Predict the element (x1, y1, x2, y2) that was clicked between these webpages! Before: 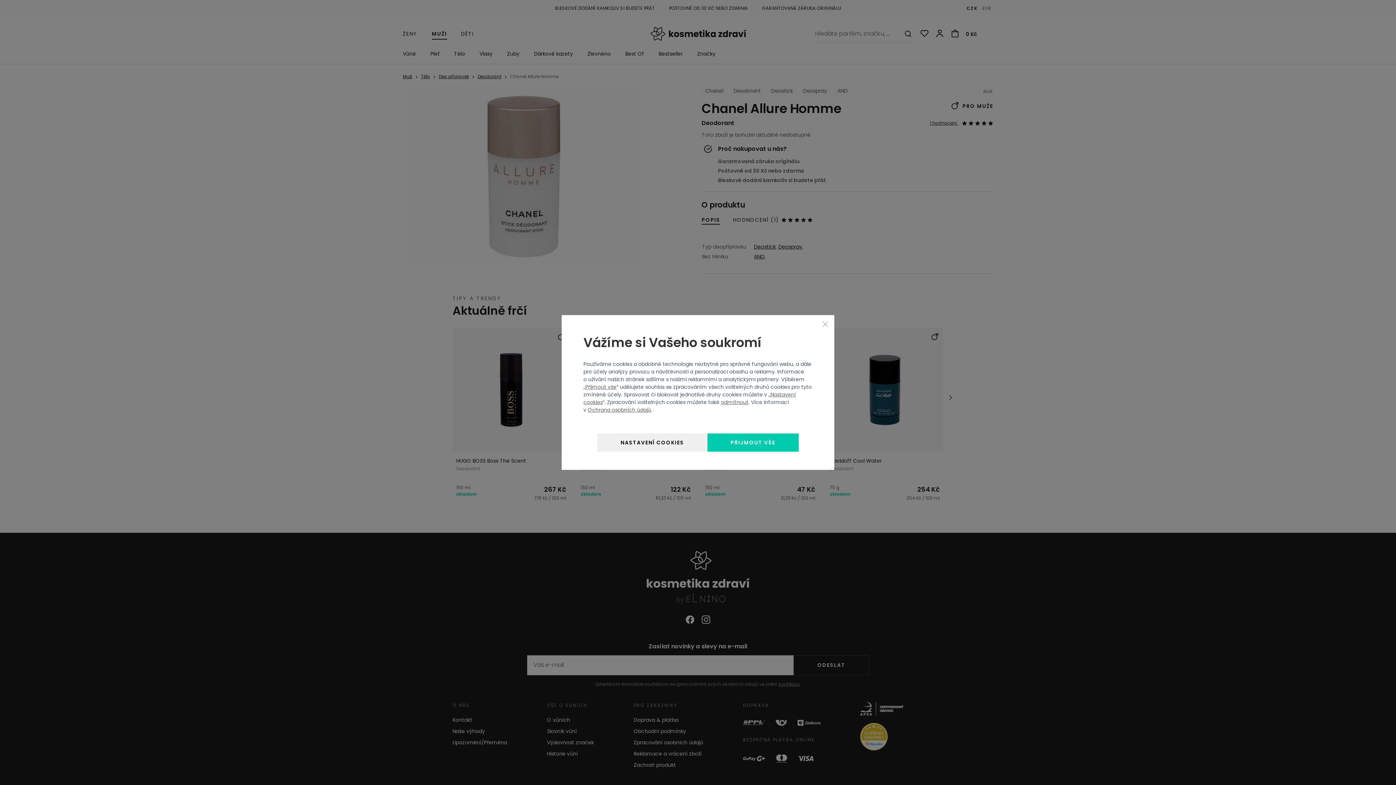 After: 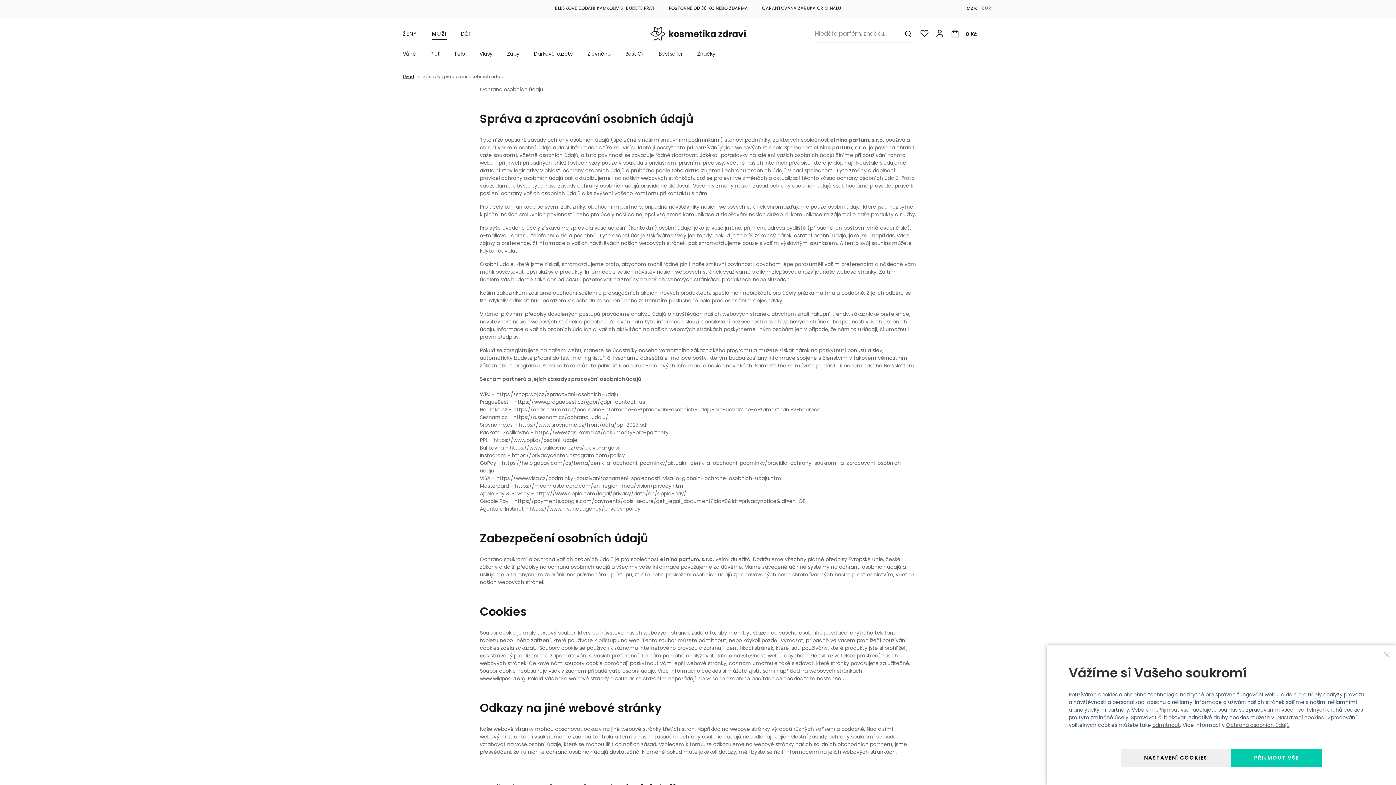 Action: bbox: (588, 406, 651, 413) label: Ochrana osobních údajů